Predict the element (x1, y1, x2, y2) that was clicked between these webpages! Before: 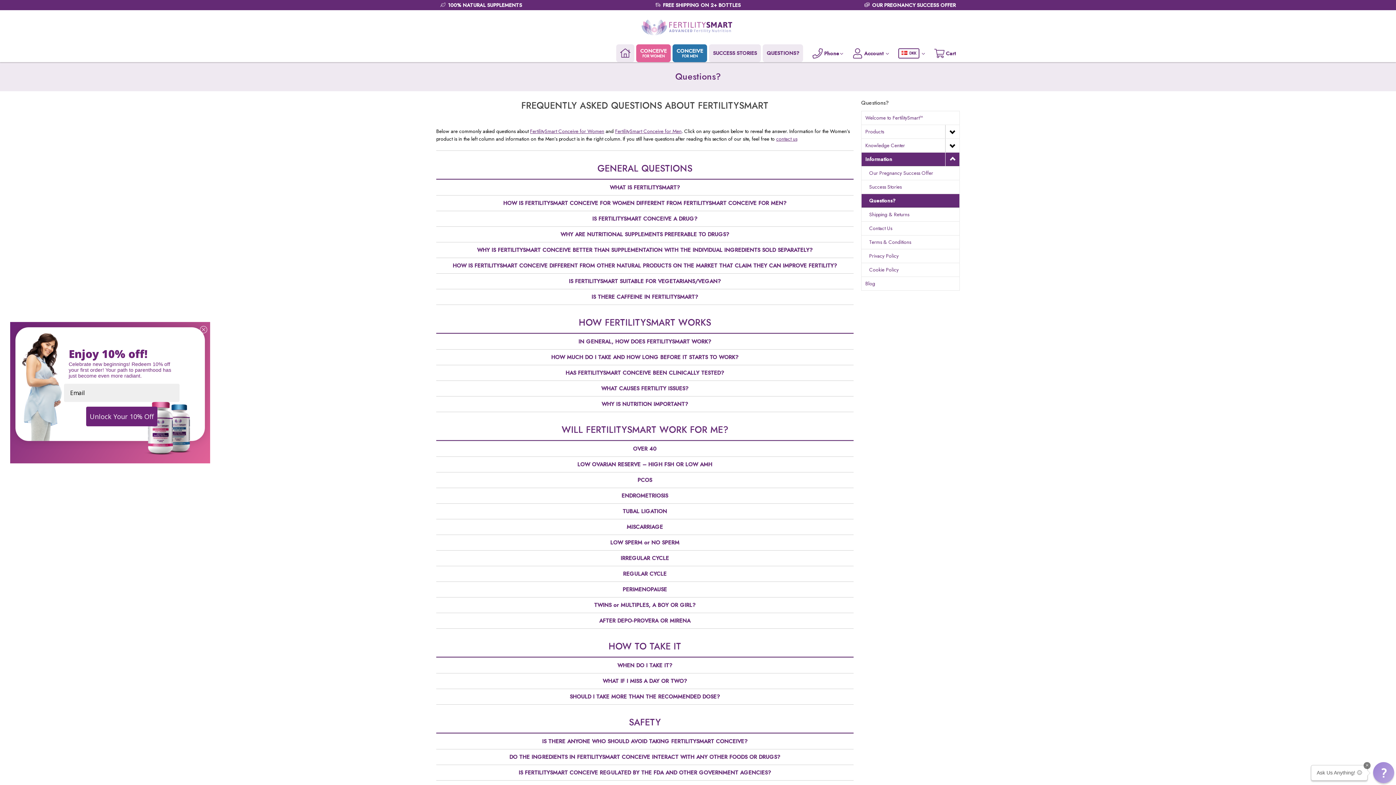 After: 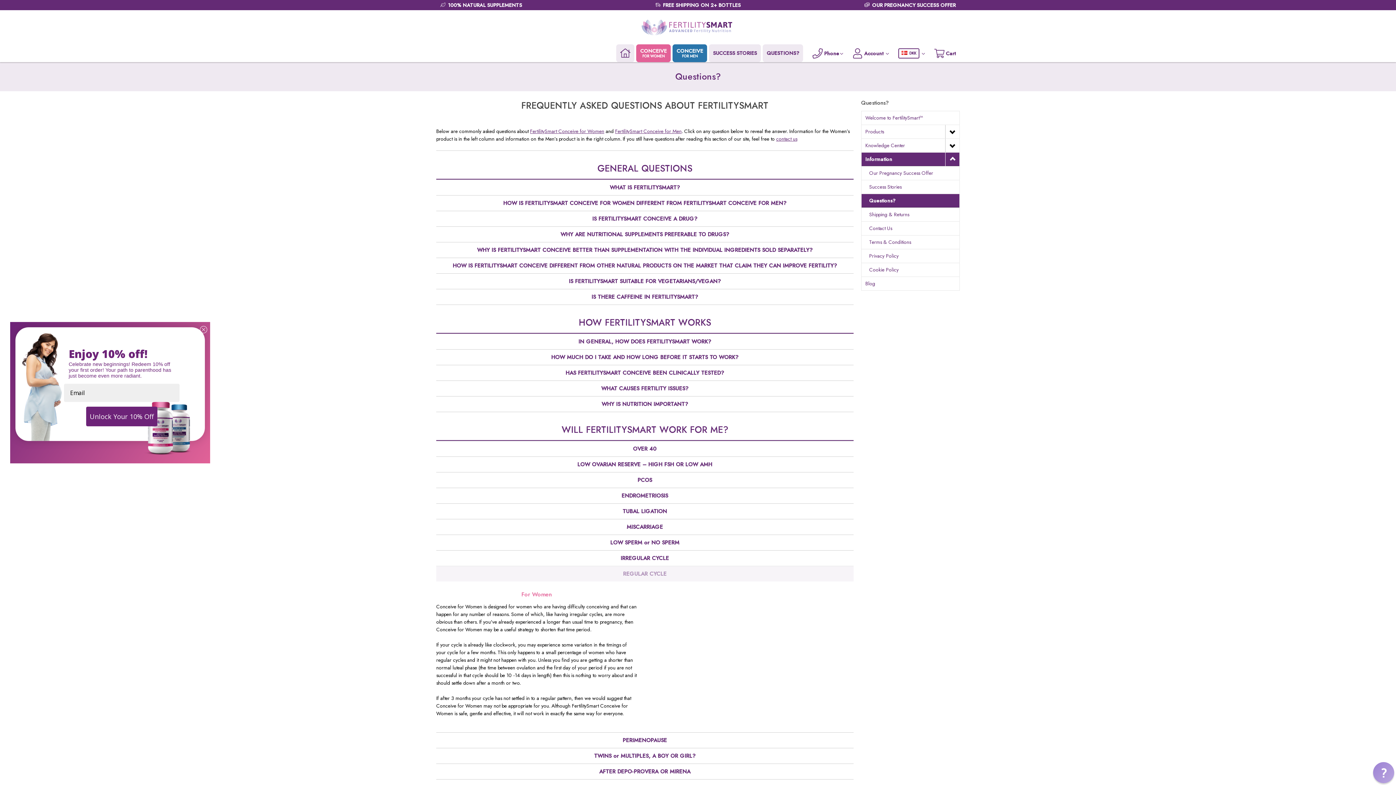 Action: label: REGULAR CYCLE bbox: (436, 566, 853, 581)